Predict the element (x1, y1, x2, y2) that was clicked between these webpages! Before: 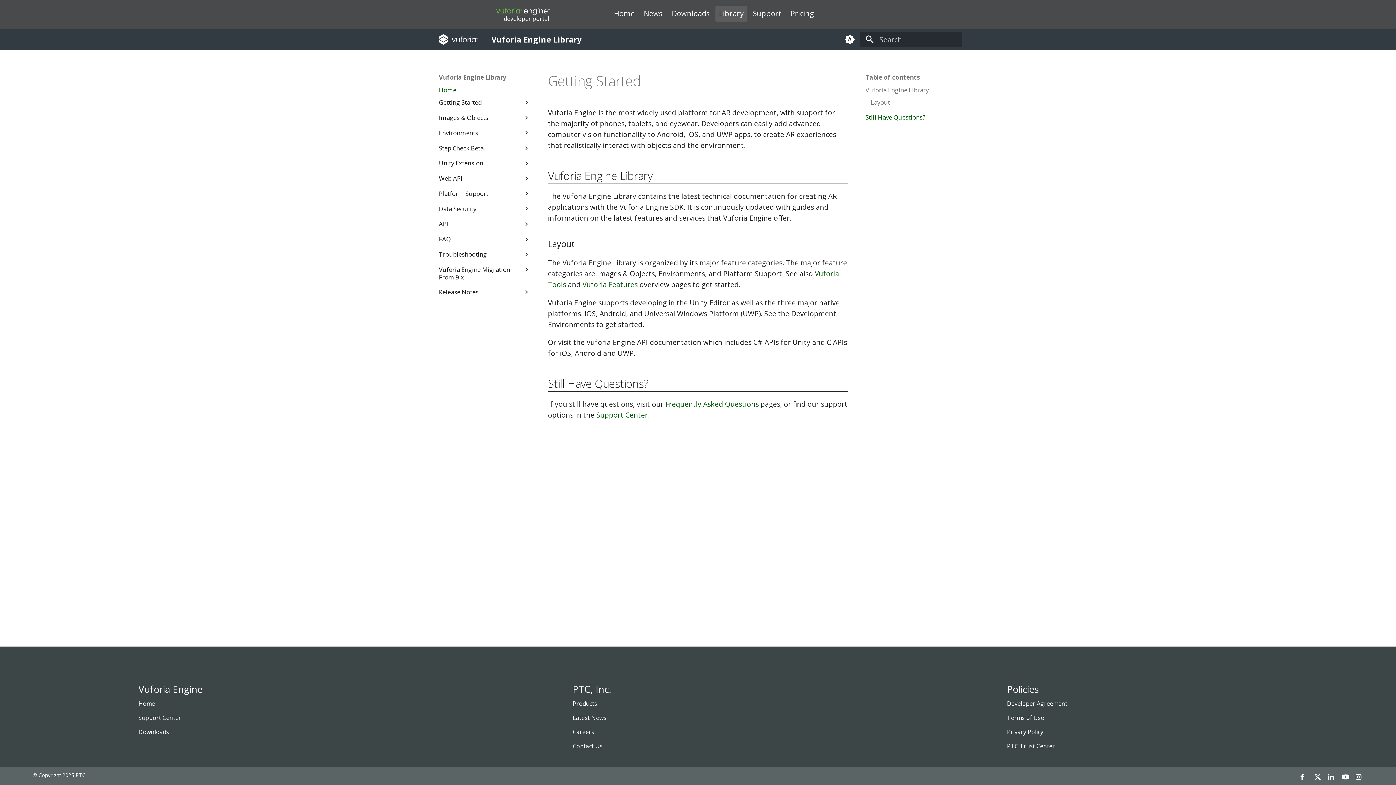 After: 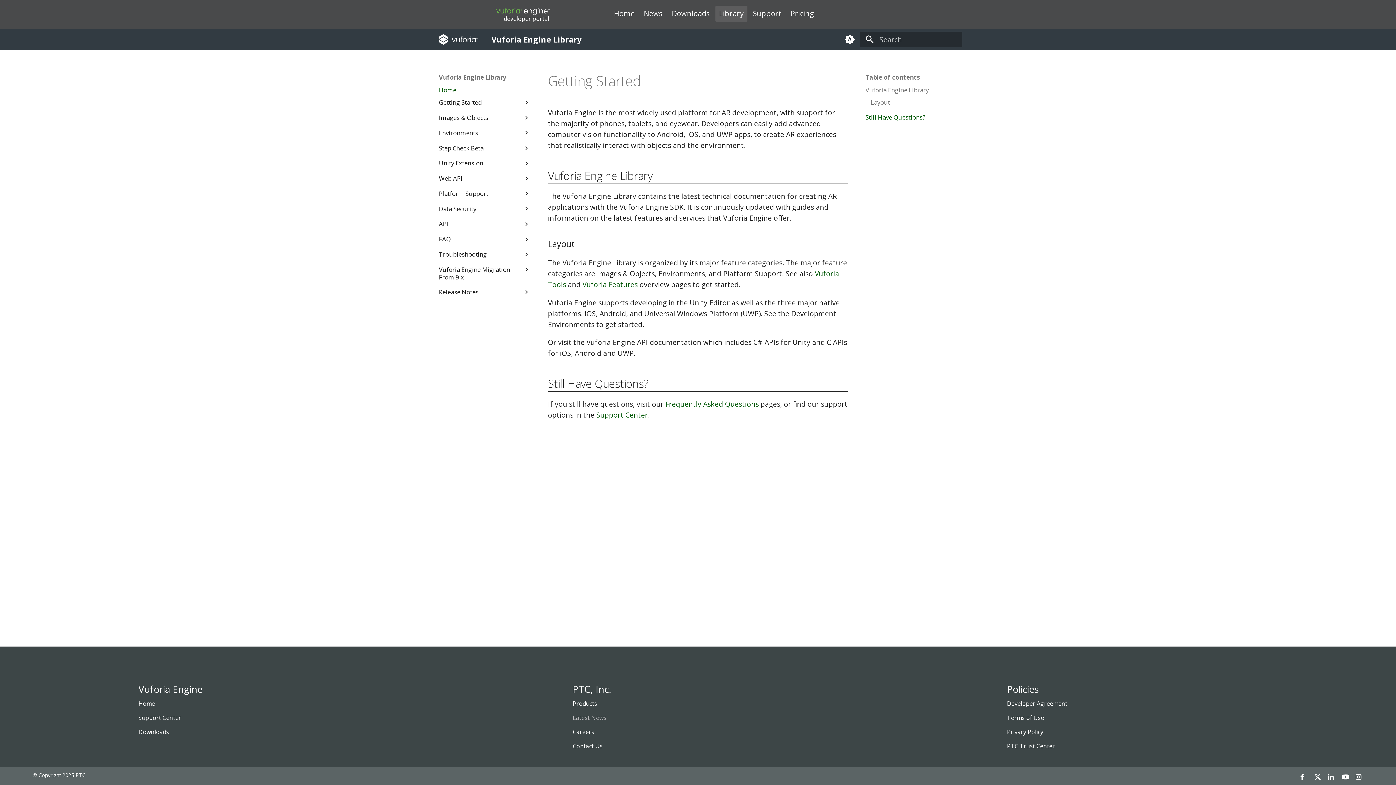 Action: bbox: (572, 714, 606, 722) label: Latest News